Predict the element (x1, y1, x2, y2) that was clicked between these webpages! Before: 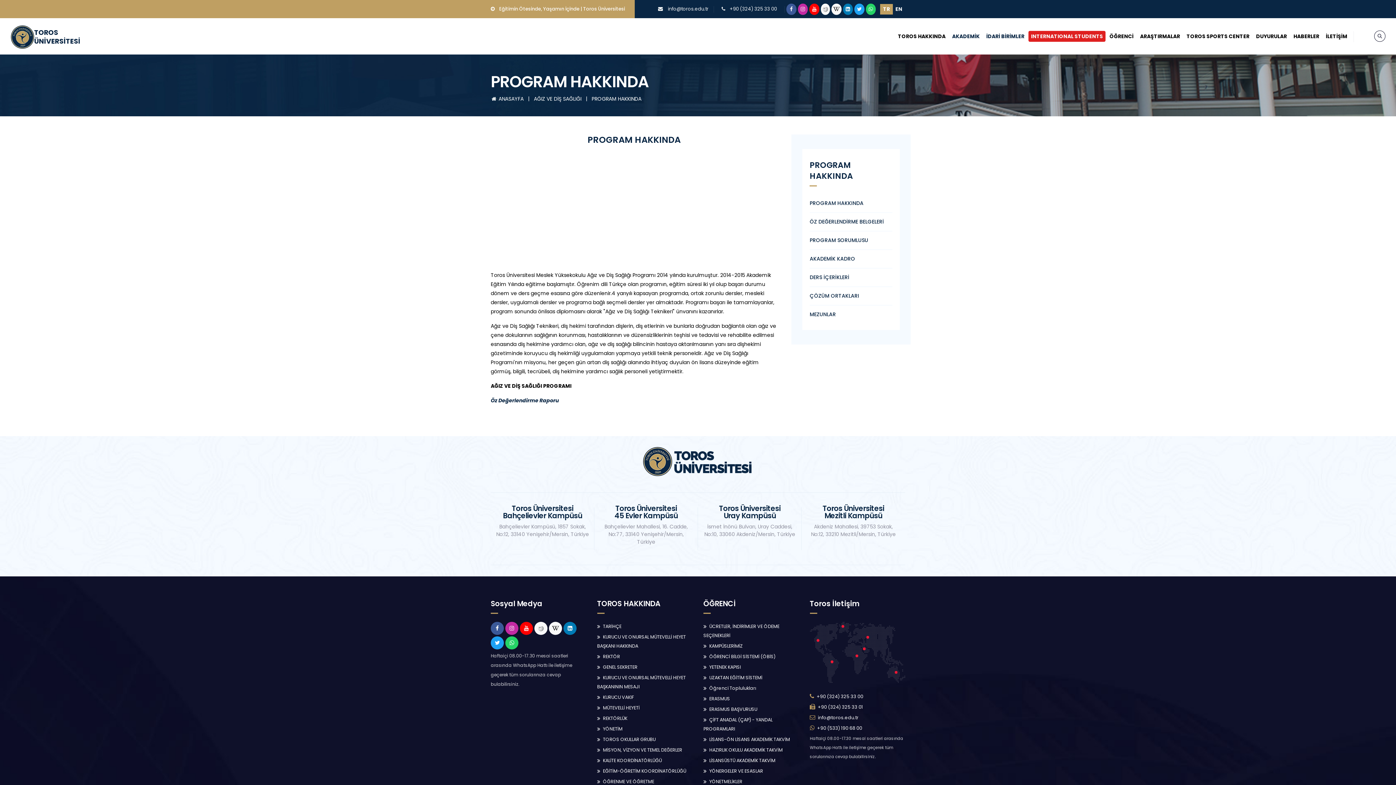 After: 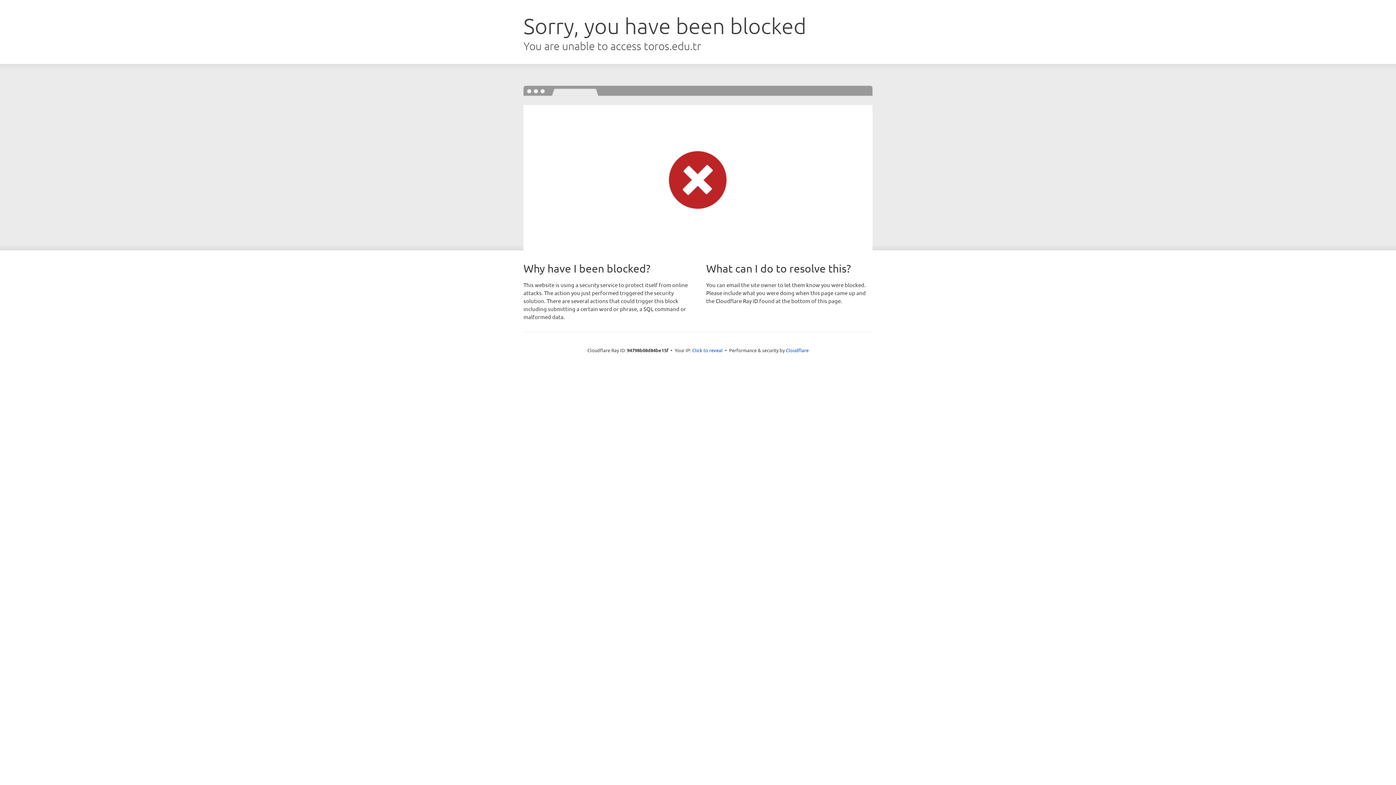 Action: label: MEZUNLAR bbox: (809, 310, 836, 318)